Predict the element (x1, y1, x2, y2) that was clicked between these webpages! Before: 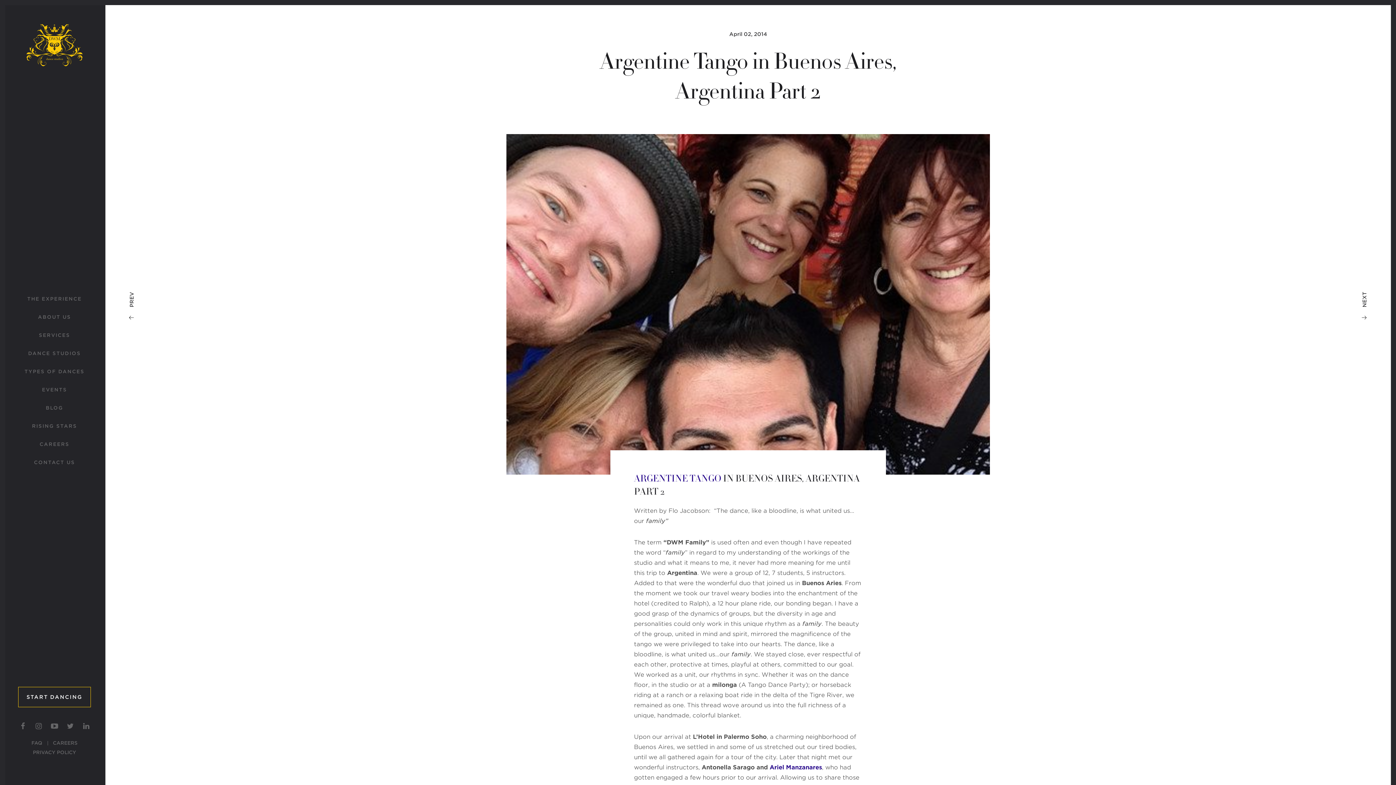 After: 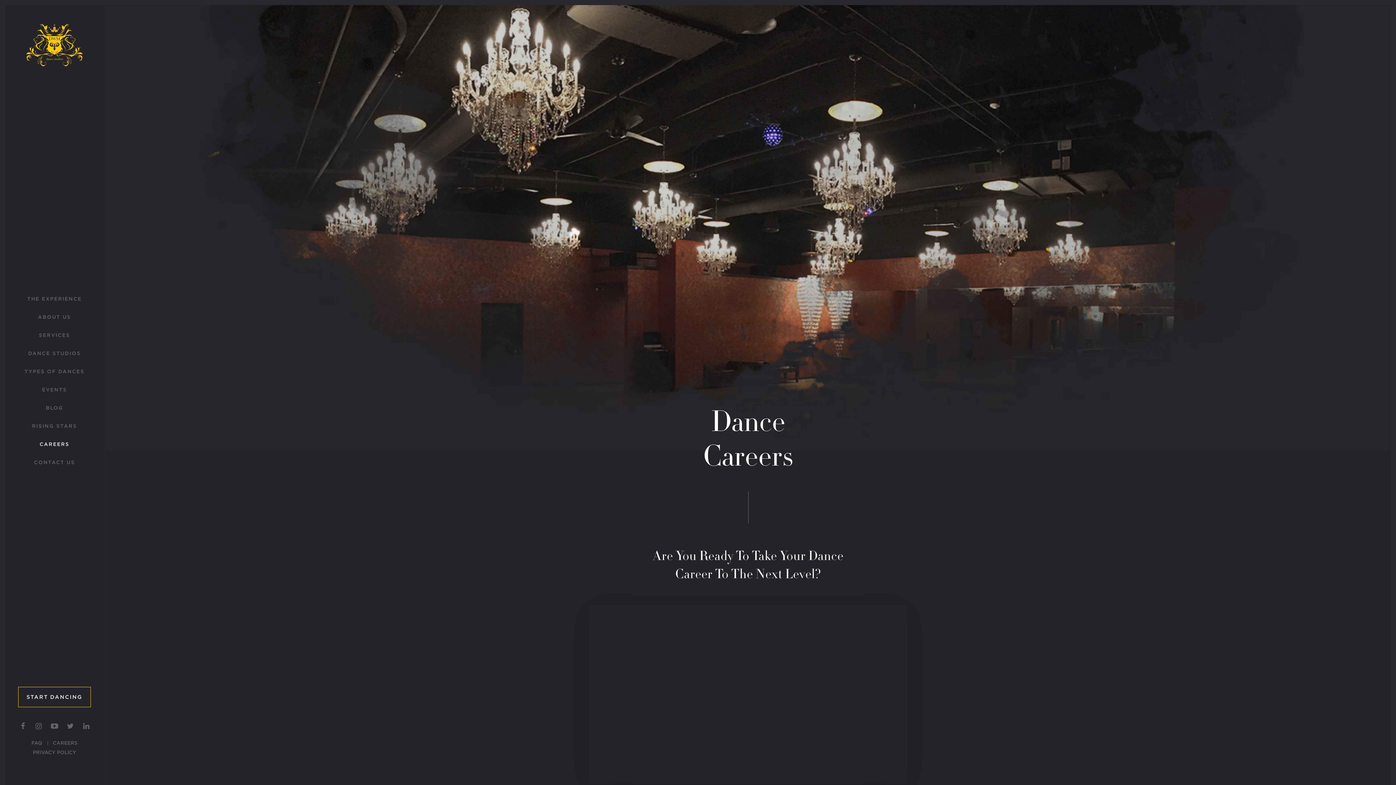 Action: label: CAREERS bbox: (4, 435, 105, 453)